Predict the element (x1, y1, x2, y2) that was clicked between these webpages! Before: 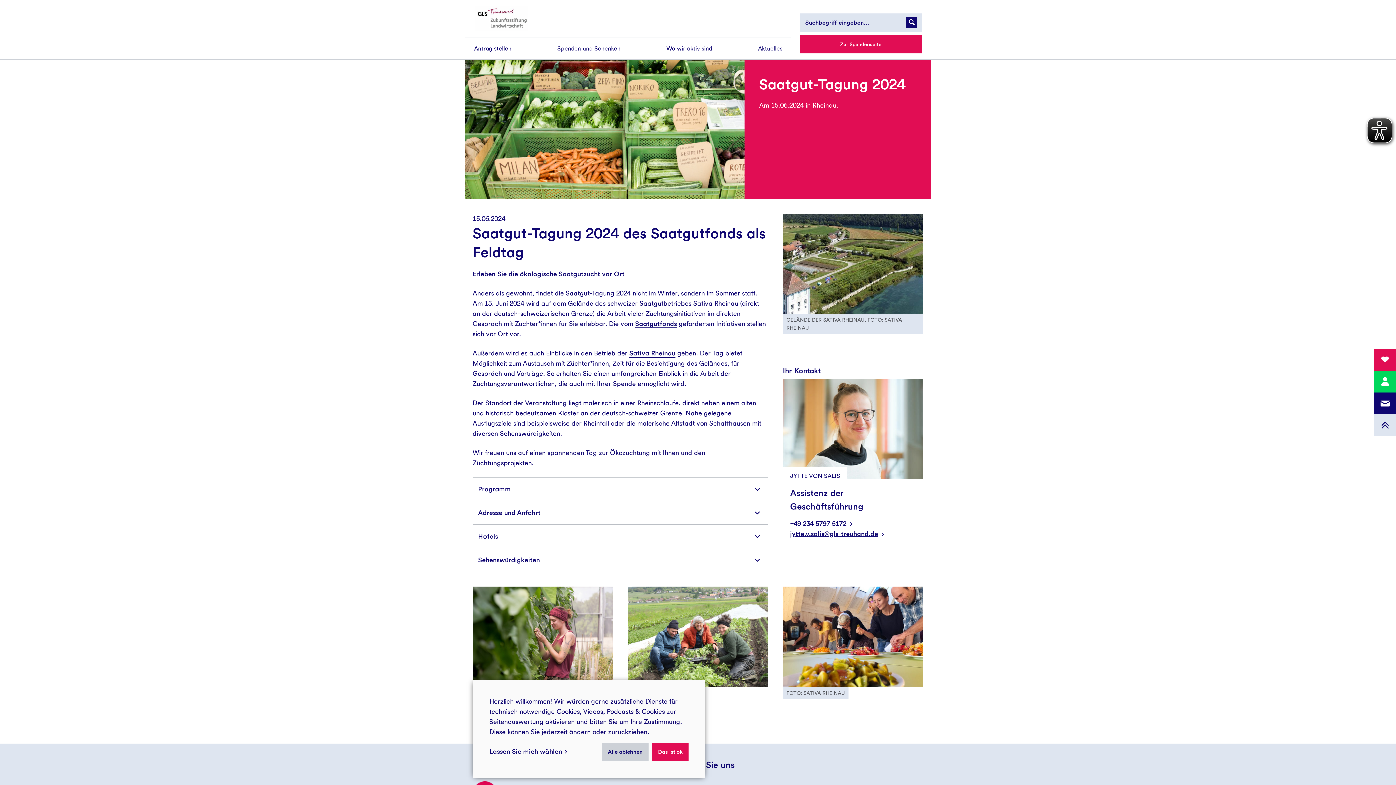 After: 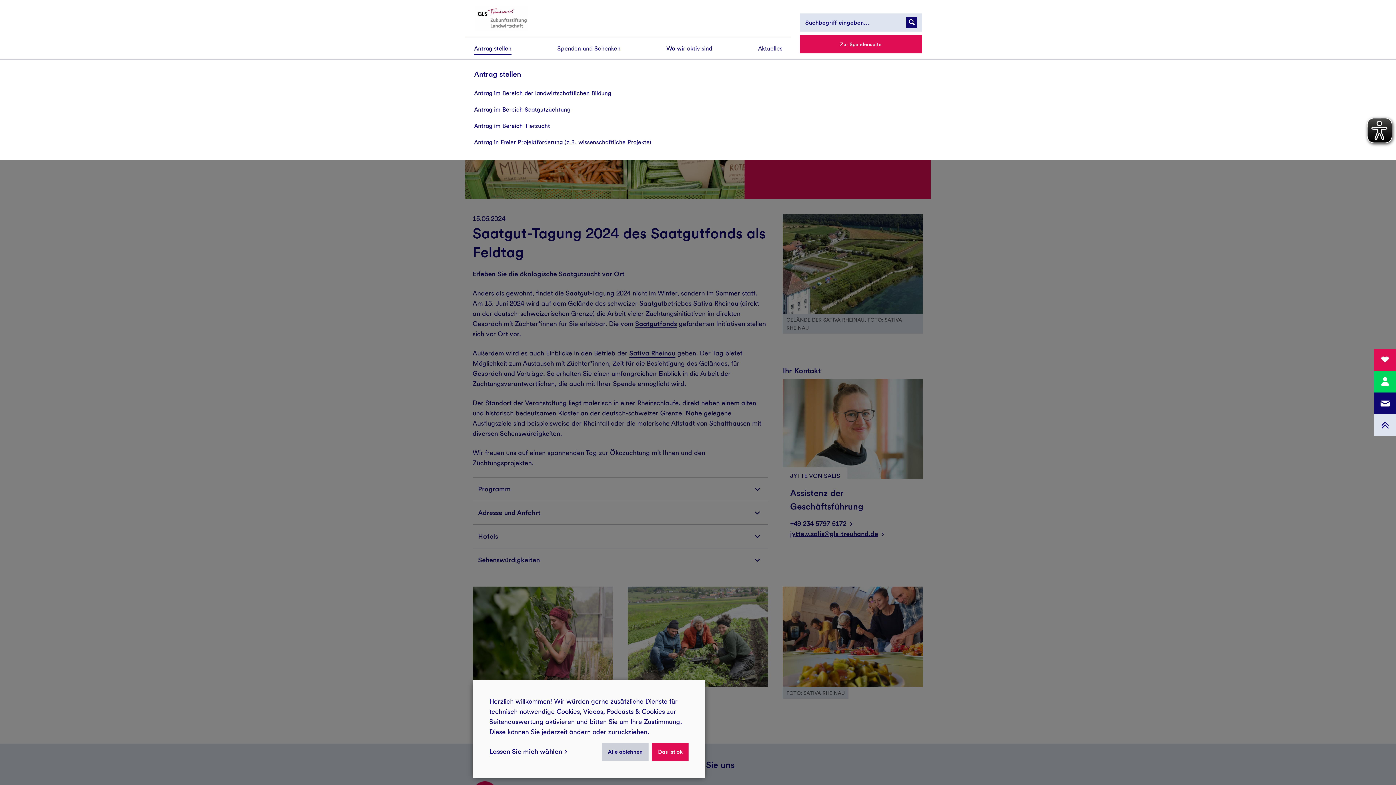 Action: label: Antrag stellen bbox: (474, 44, 511, 51)